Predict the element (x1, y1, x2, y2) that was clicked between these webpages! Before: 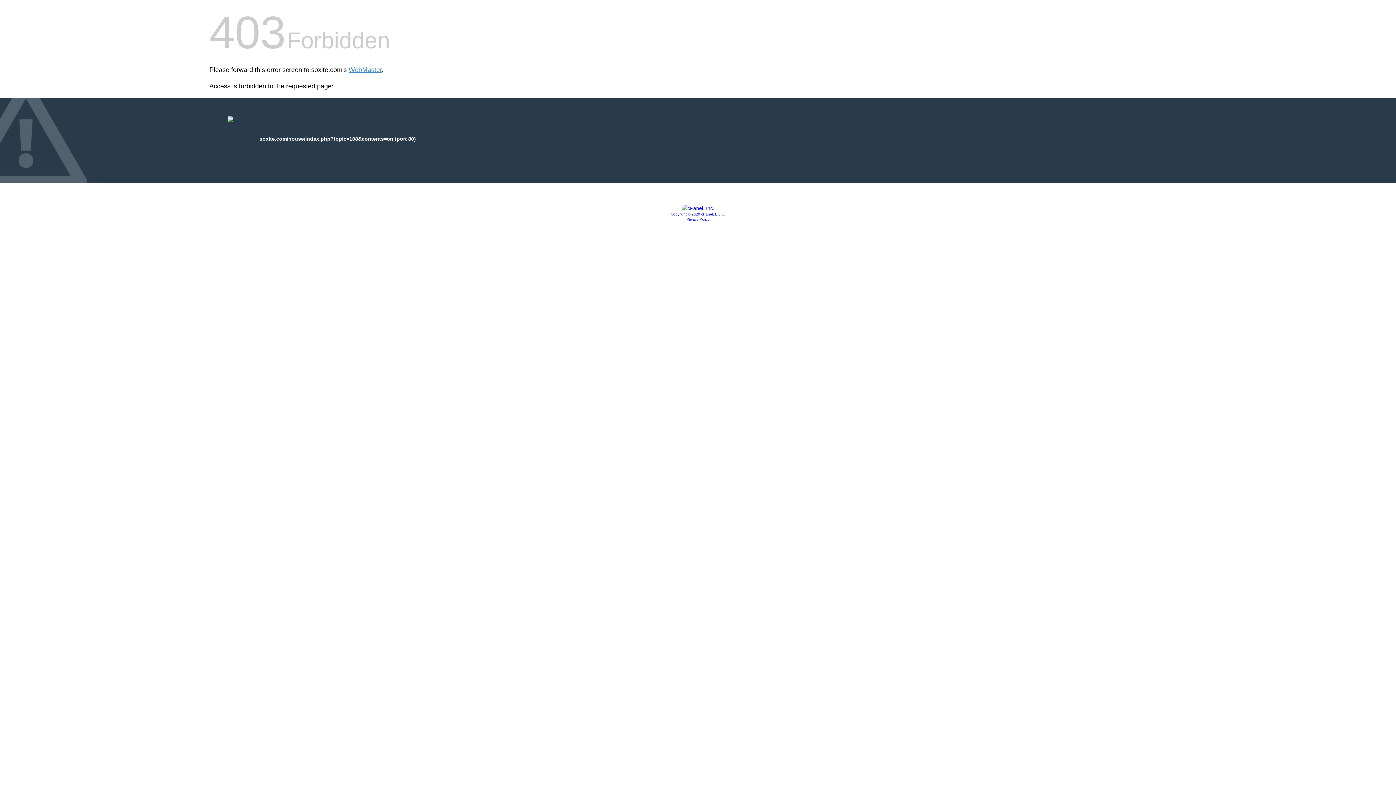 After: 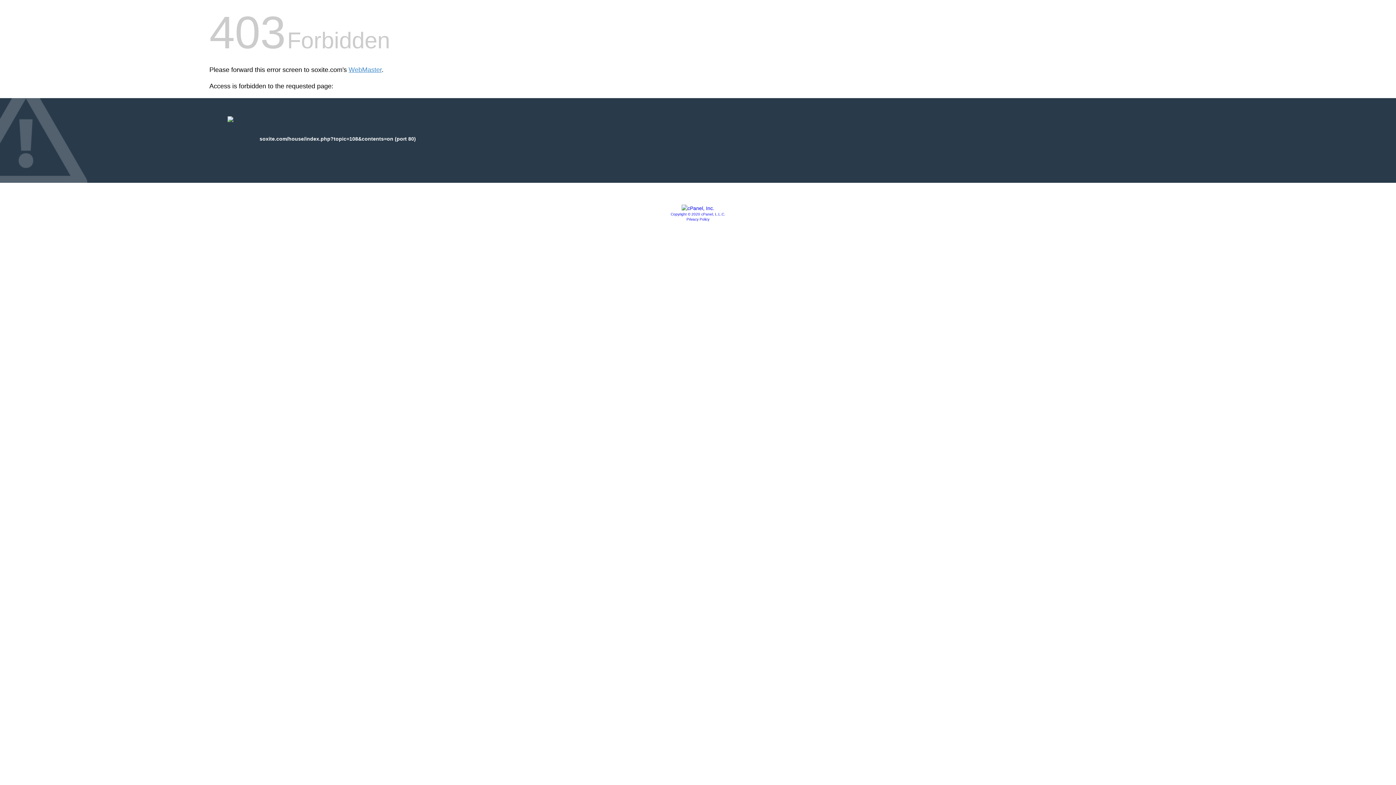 Action: bbox: (681, 205, 714, 211)